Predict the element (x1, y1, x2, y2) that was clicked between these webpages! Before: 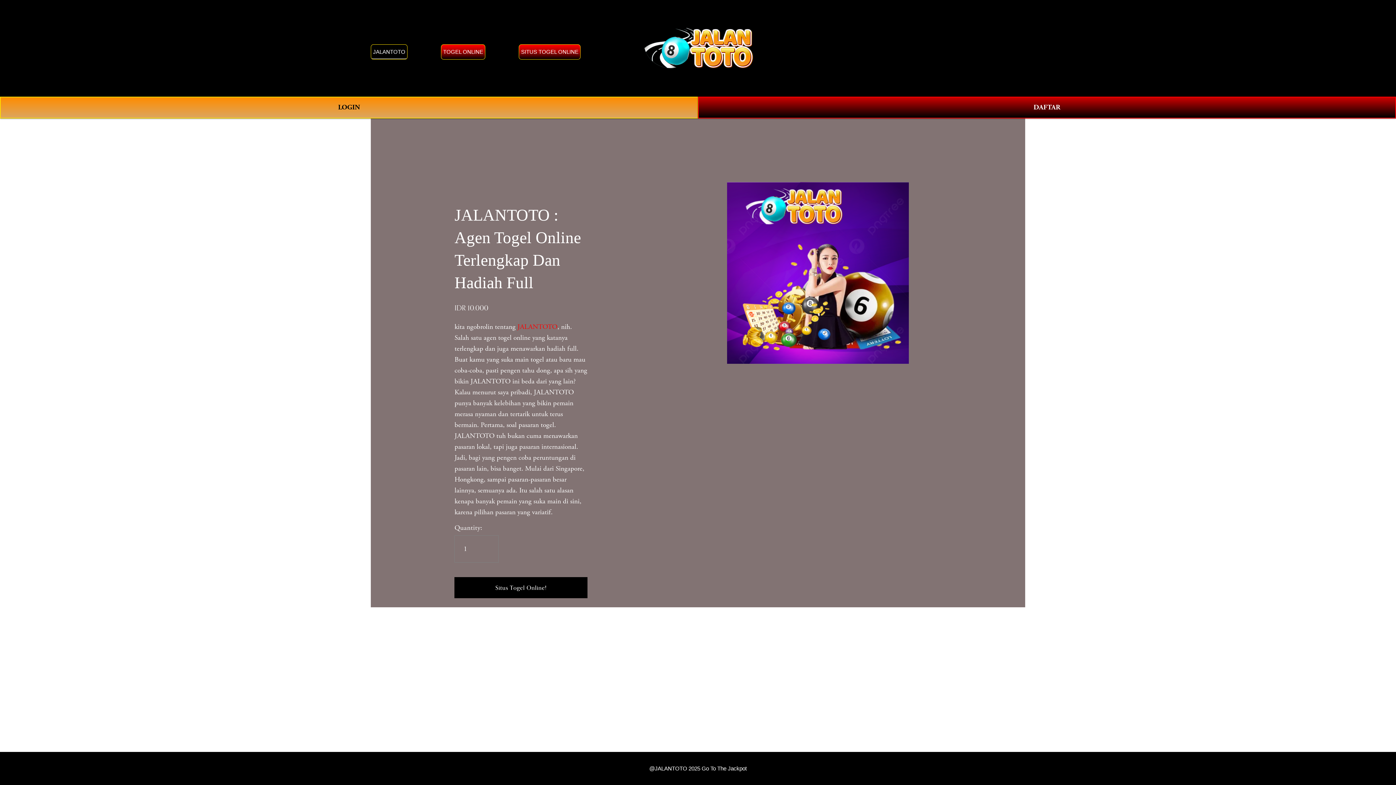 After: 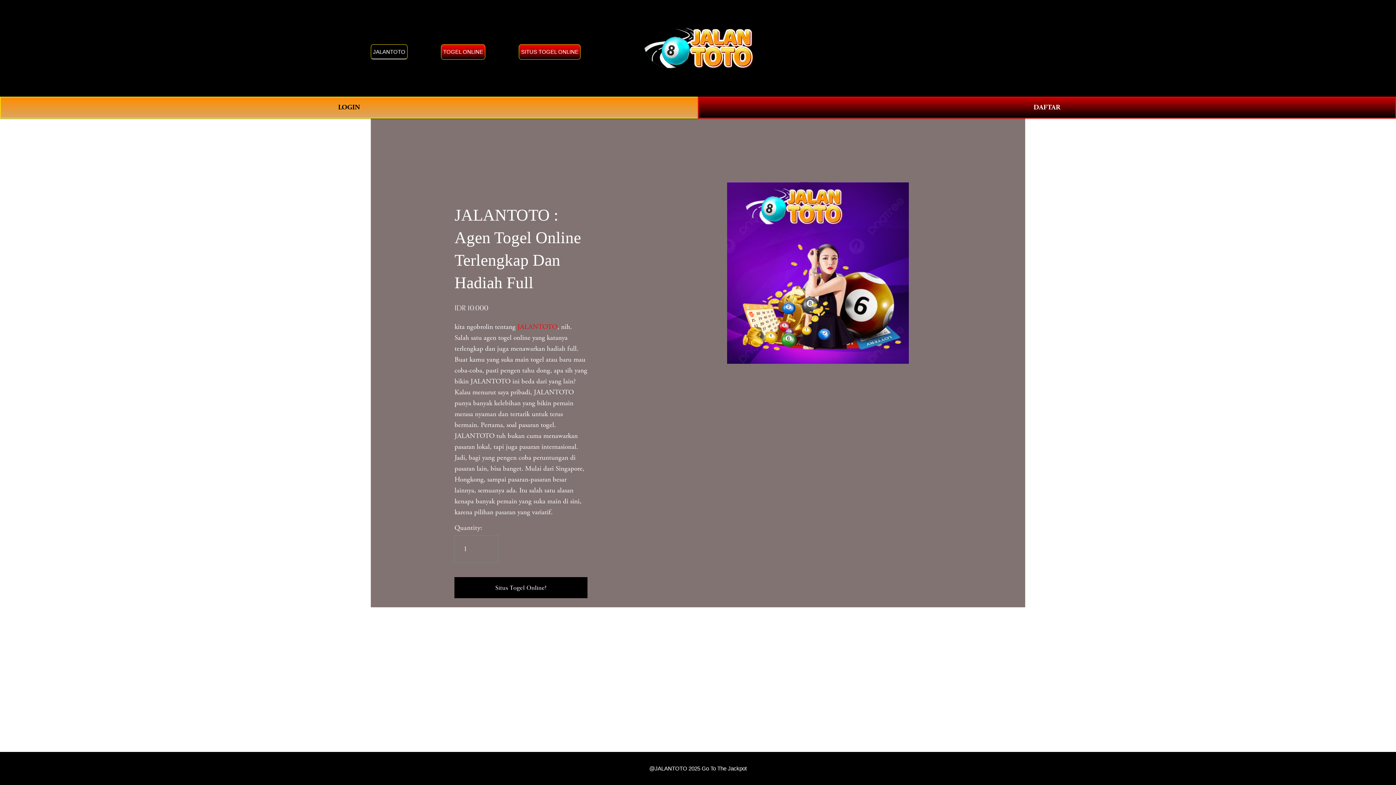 Action: label: SITUS TOGEL ONLINE bbox: (519, 44, 580, 59)